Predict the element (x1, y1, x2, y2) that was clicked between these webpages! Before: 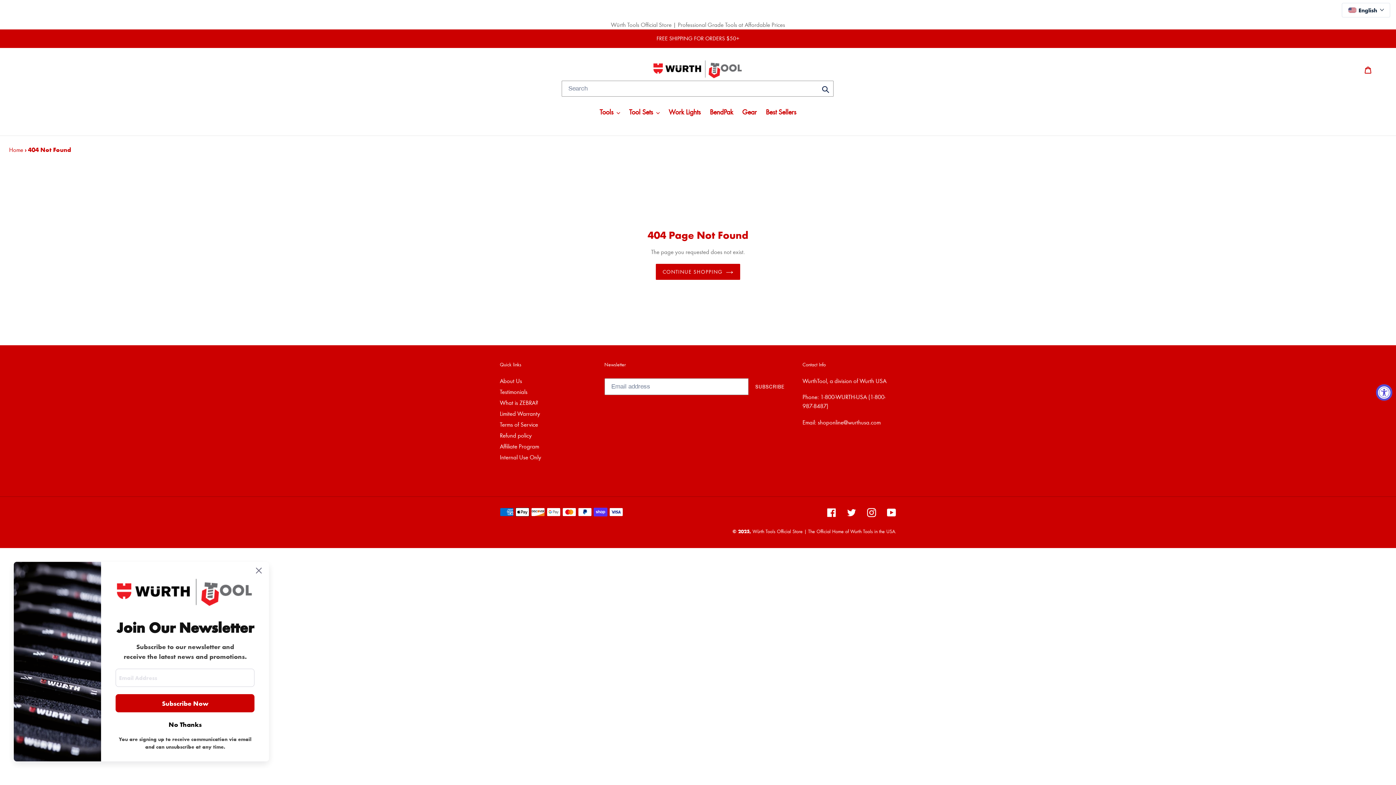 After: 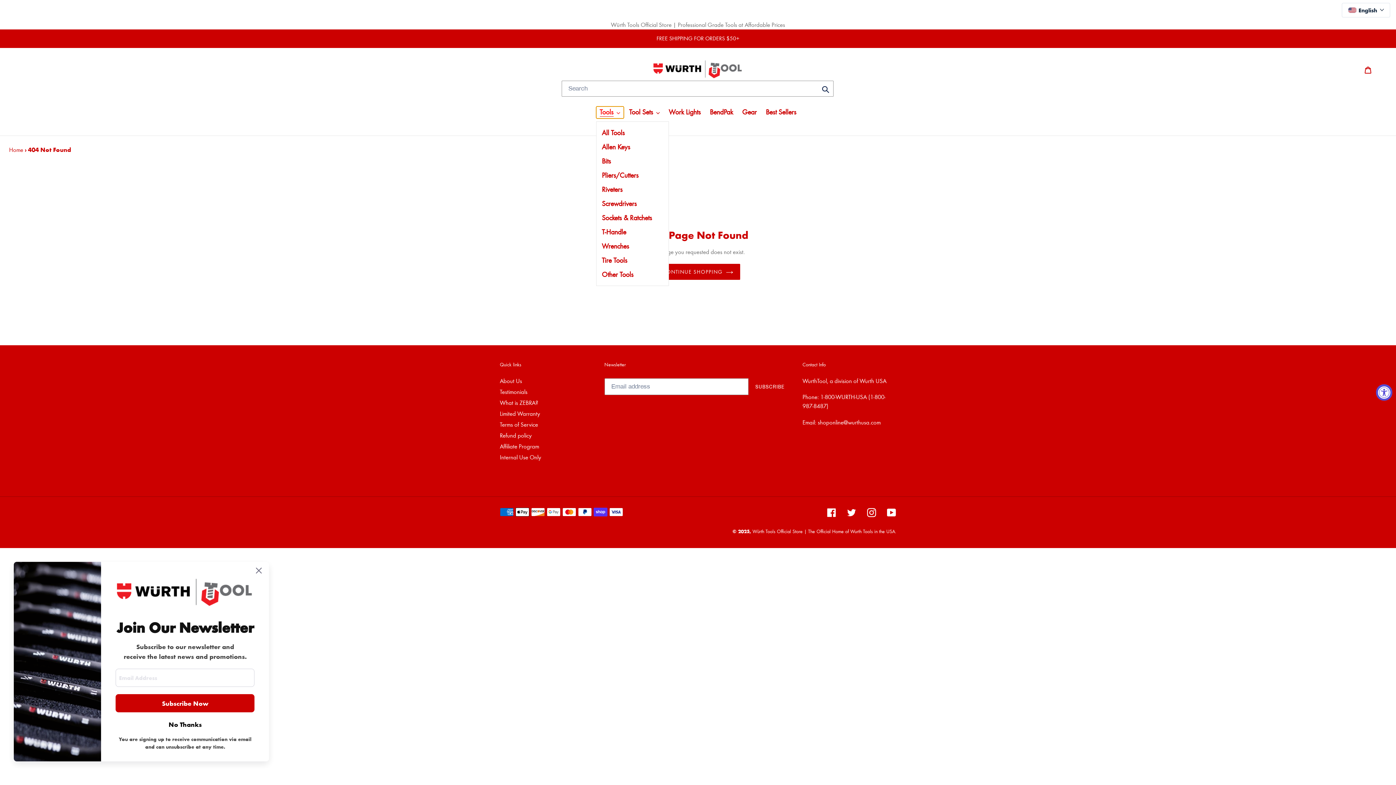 Action: label: Tools bbox: (596, 106, 623, 118)